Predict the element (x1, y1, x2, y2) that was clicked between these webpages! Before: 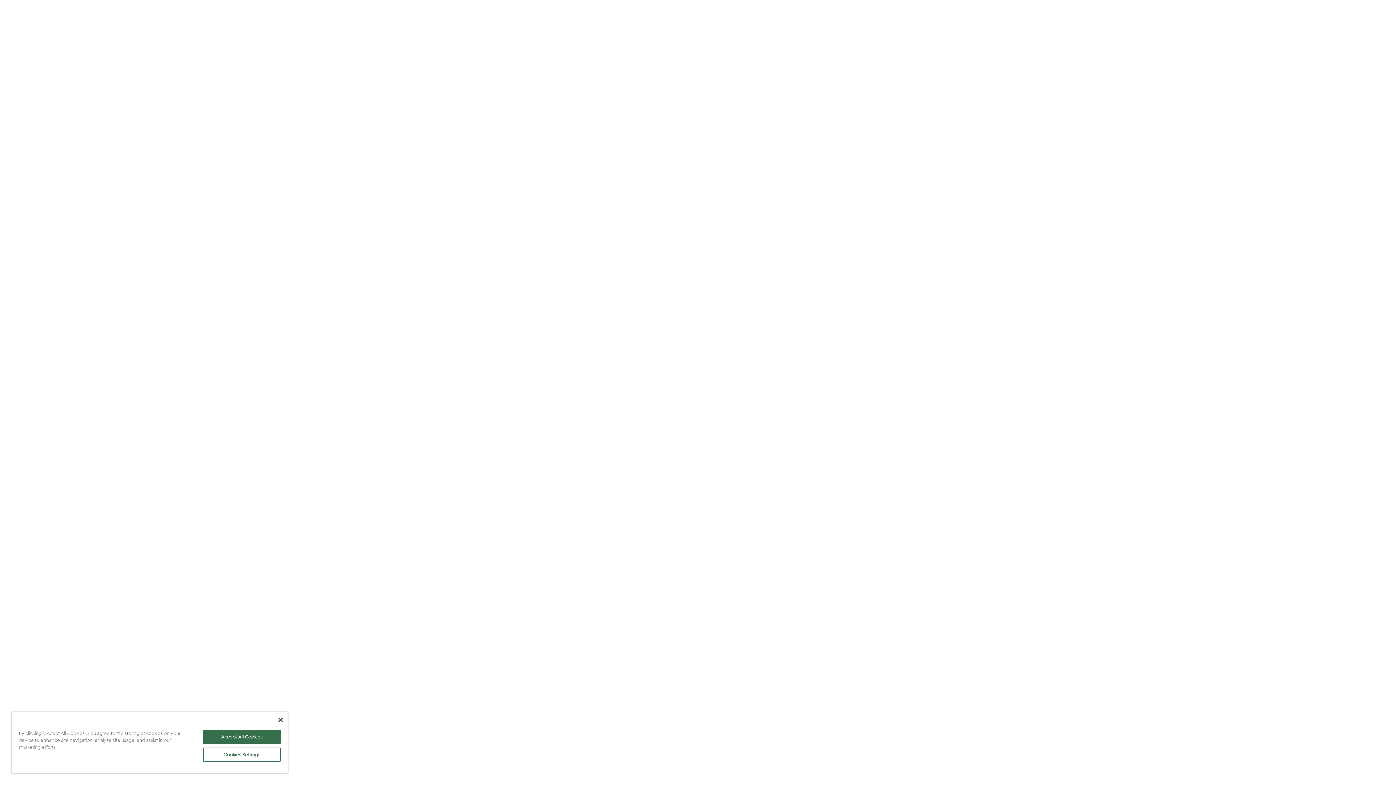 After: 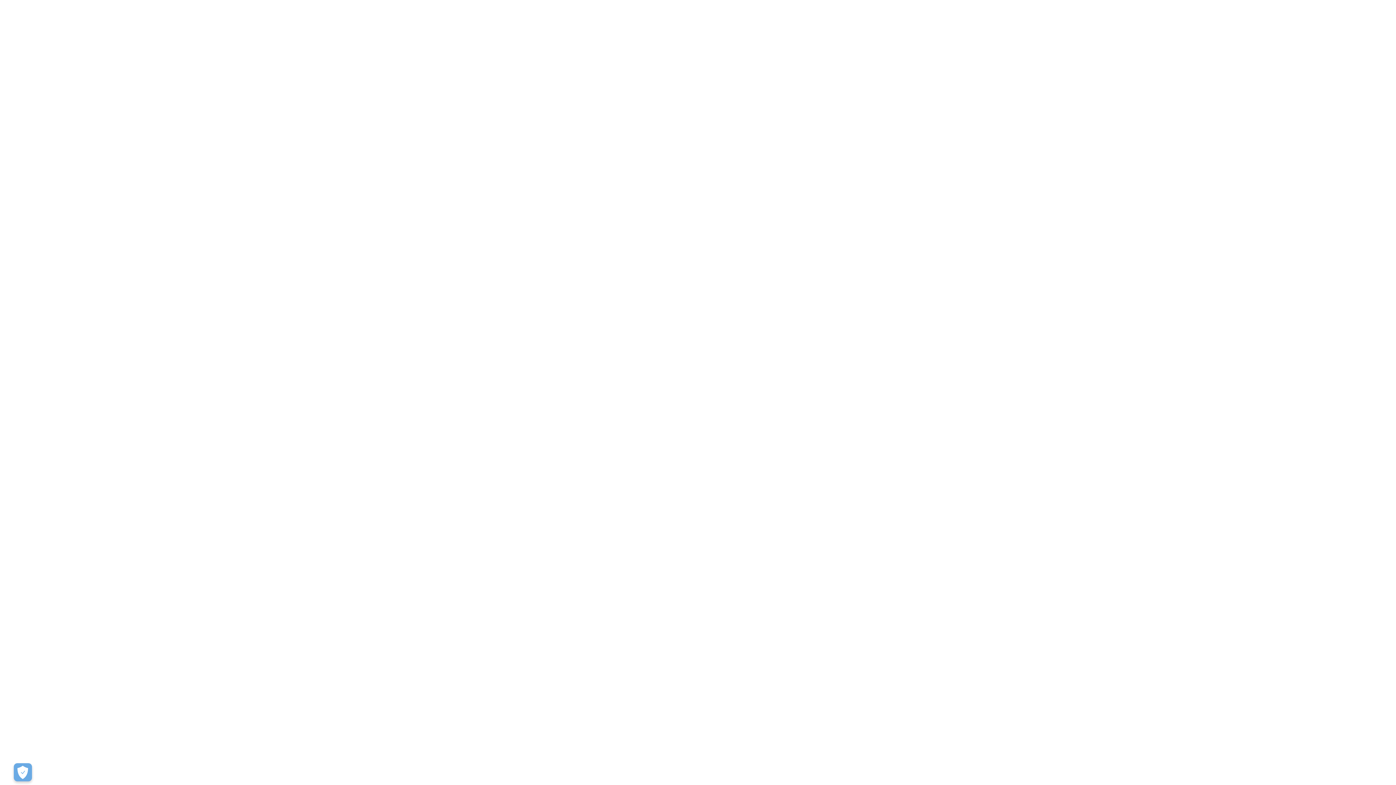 Action: label: Accept All Cookies bbox: (203, 730, 280, 744)